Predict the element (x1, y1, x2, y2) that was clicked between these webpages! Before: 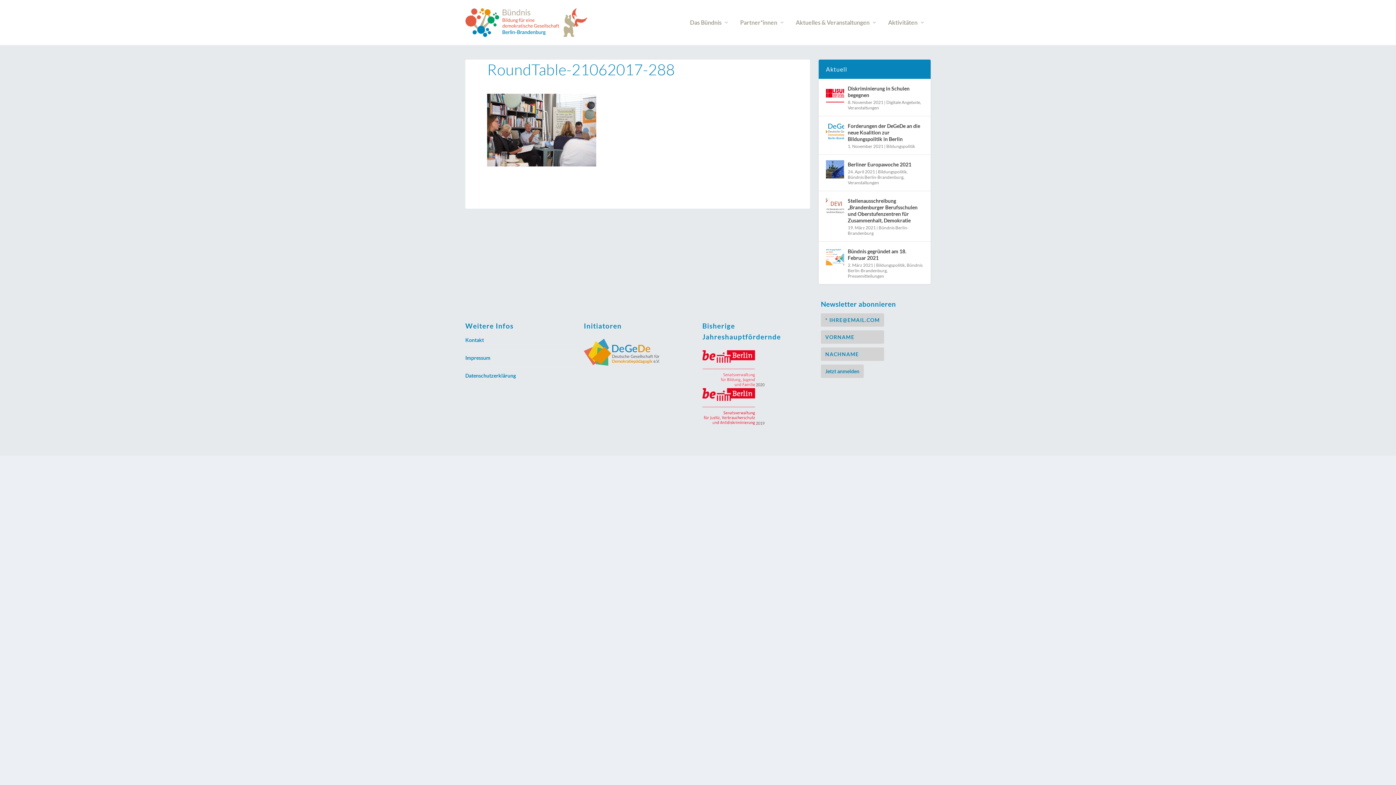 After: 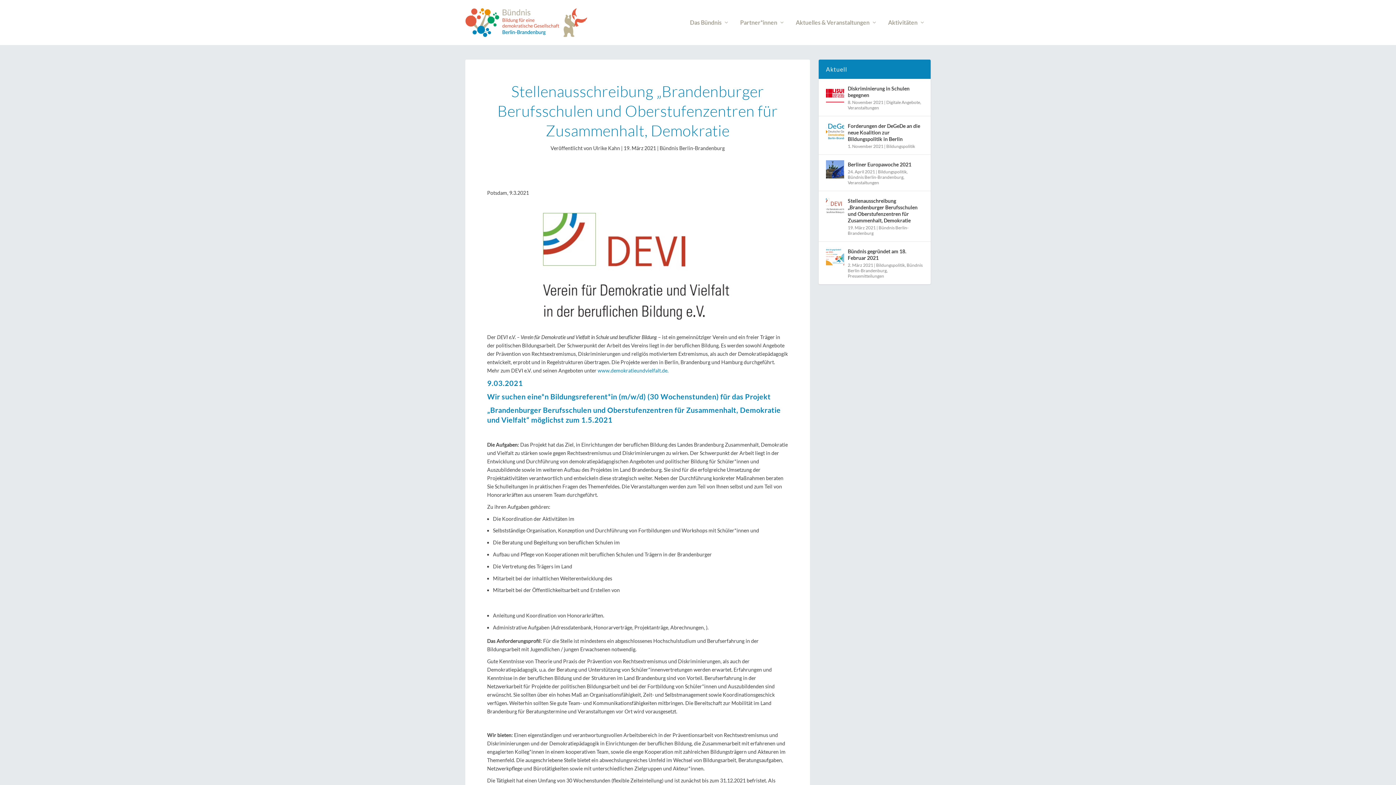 Action: bbox: (826, 196, 844, 214)